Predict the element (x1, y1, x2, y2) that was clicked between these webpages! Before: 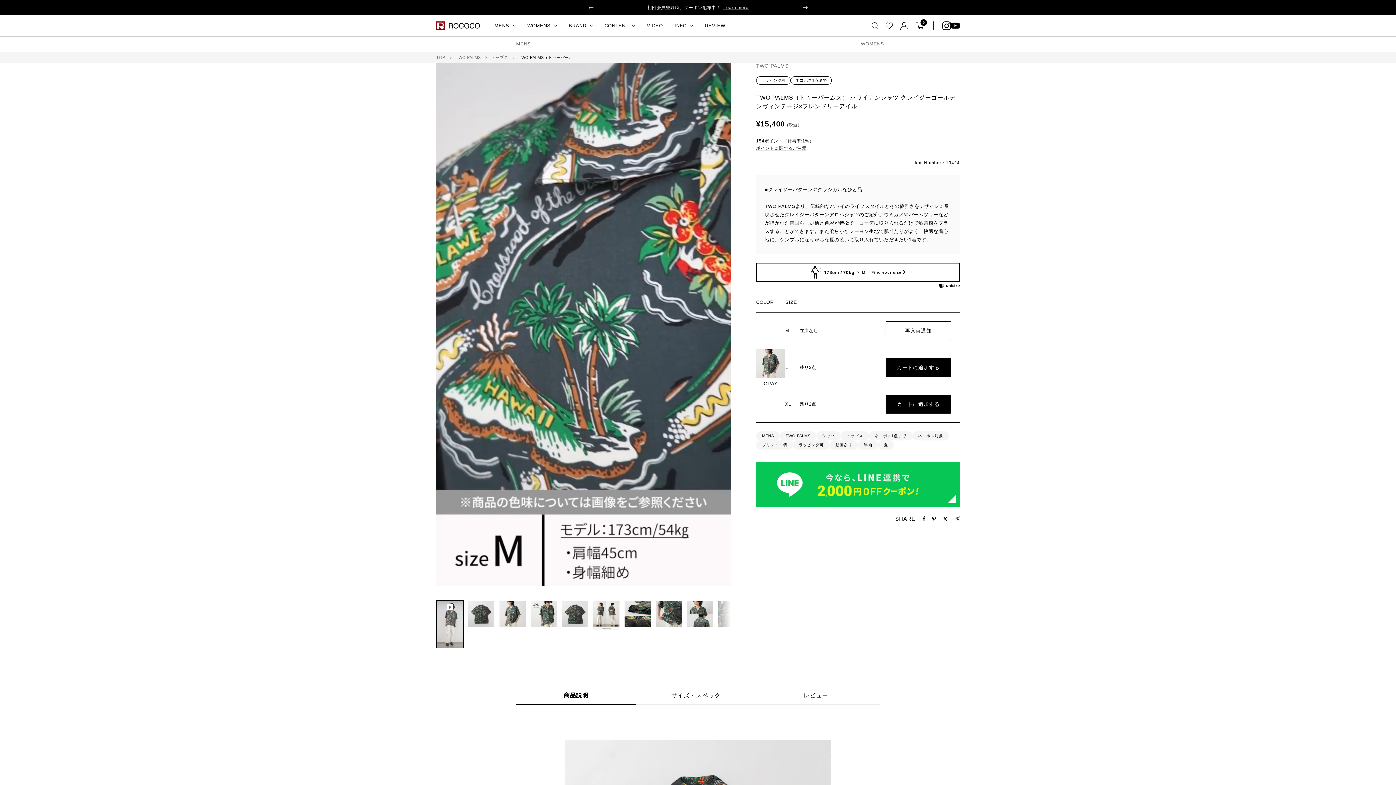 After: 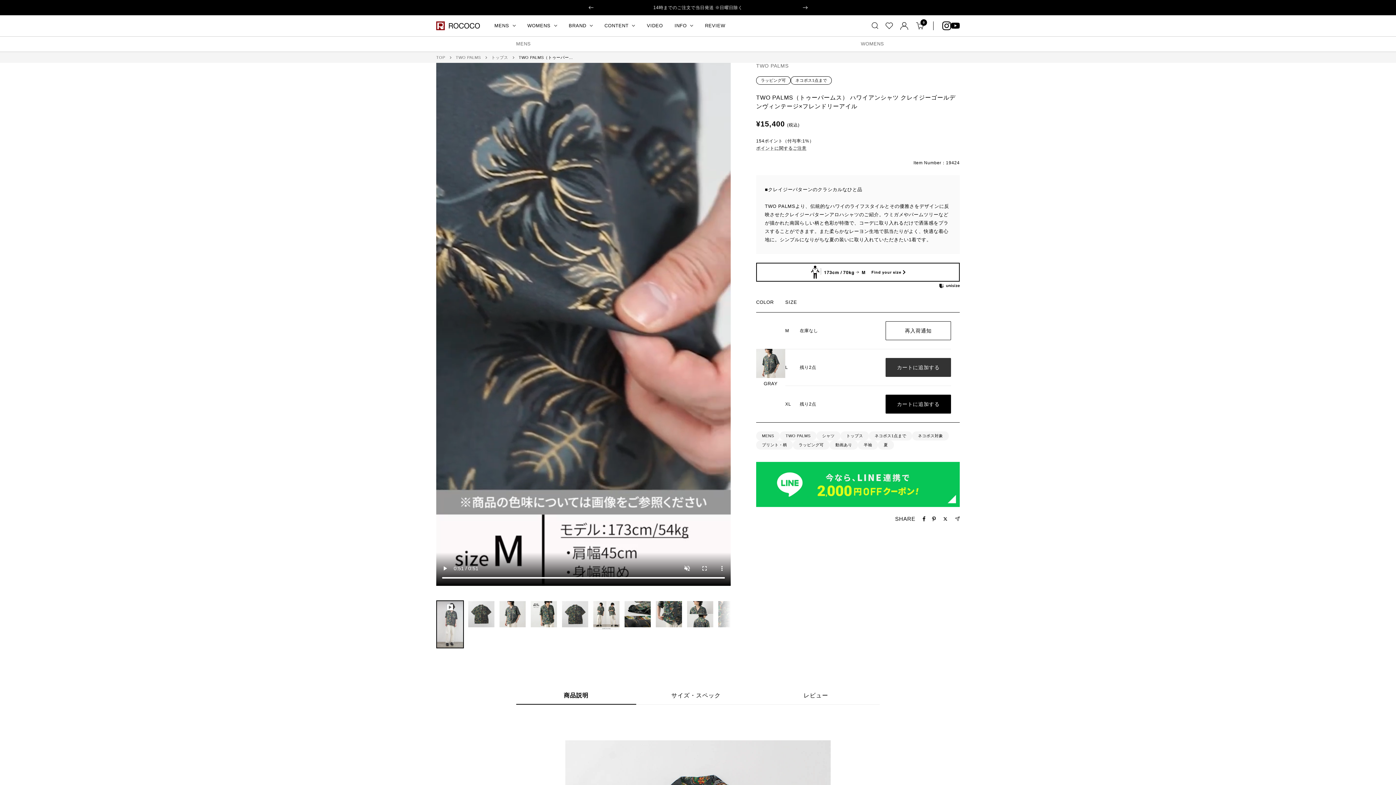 Action: bbox: (885, 358, 951, 377) label: カートに追加する